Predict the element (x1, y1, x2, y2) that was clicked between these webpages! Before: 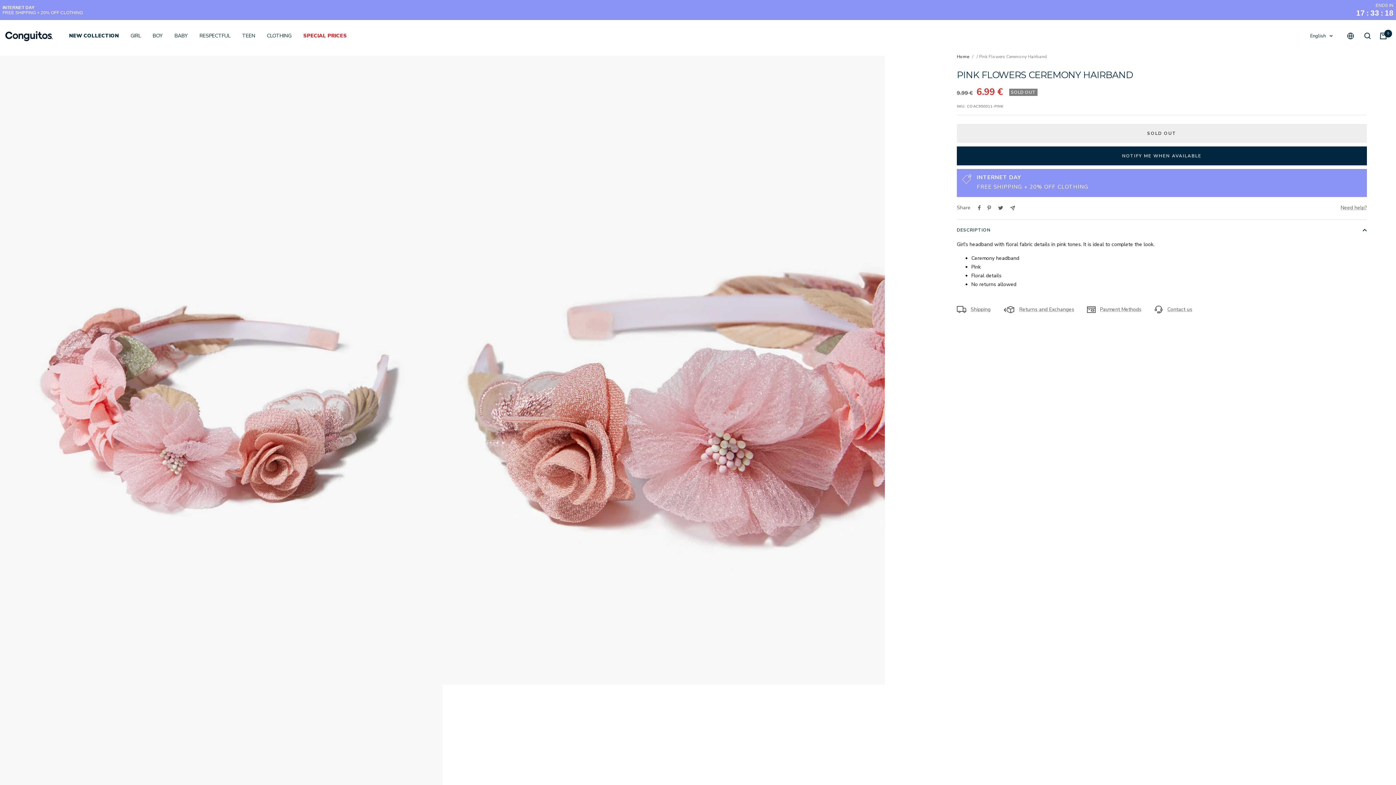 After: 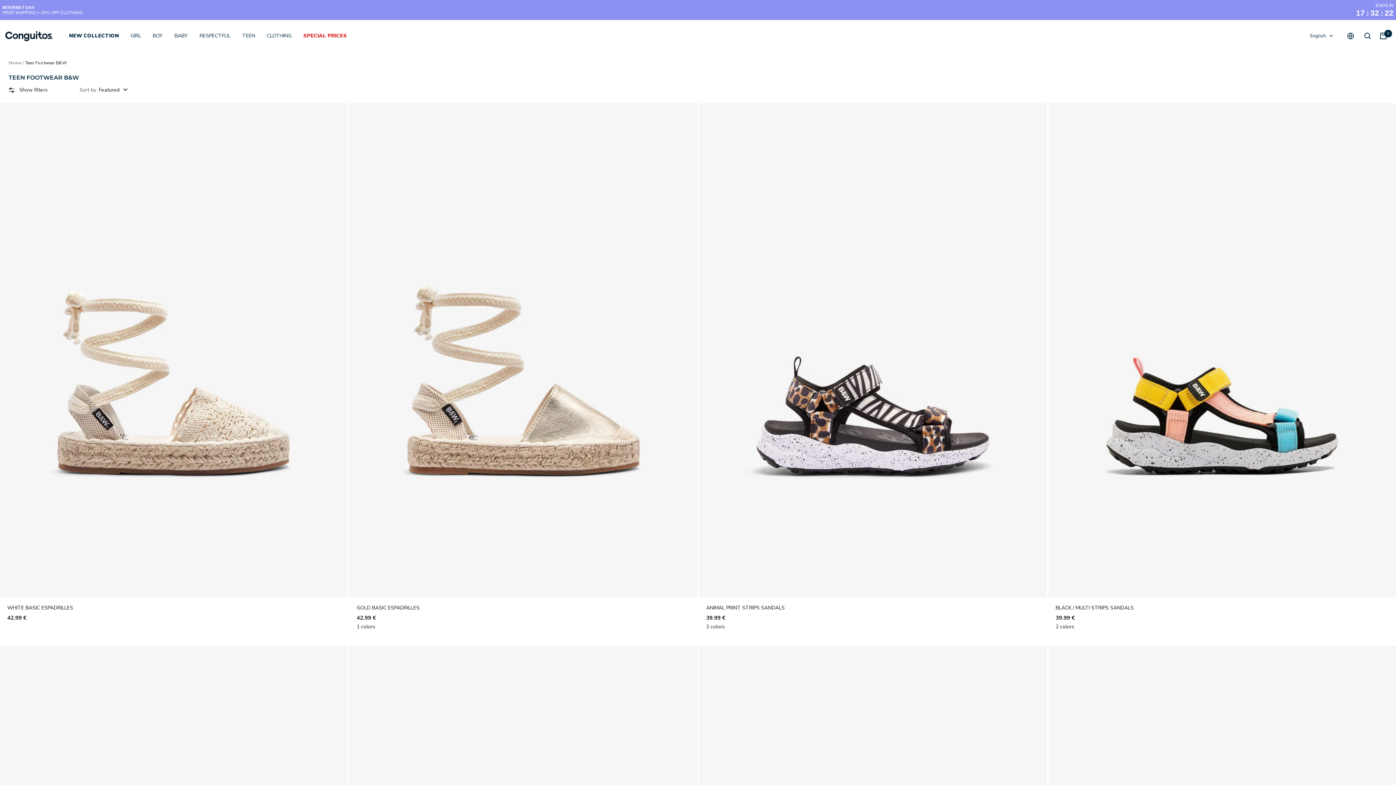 Action: label: TEEN bbox: (242, 31, 255, 40)